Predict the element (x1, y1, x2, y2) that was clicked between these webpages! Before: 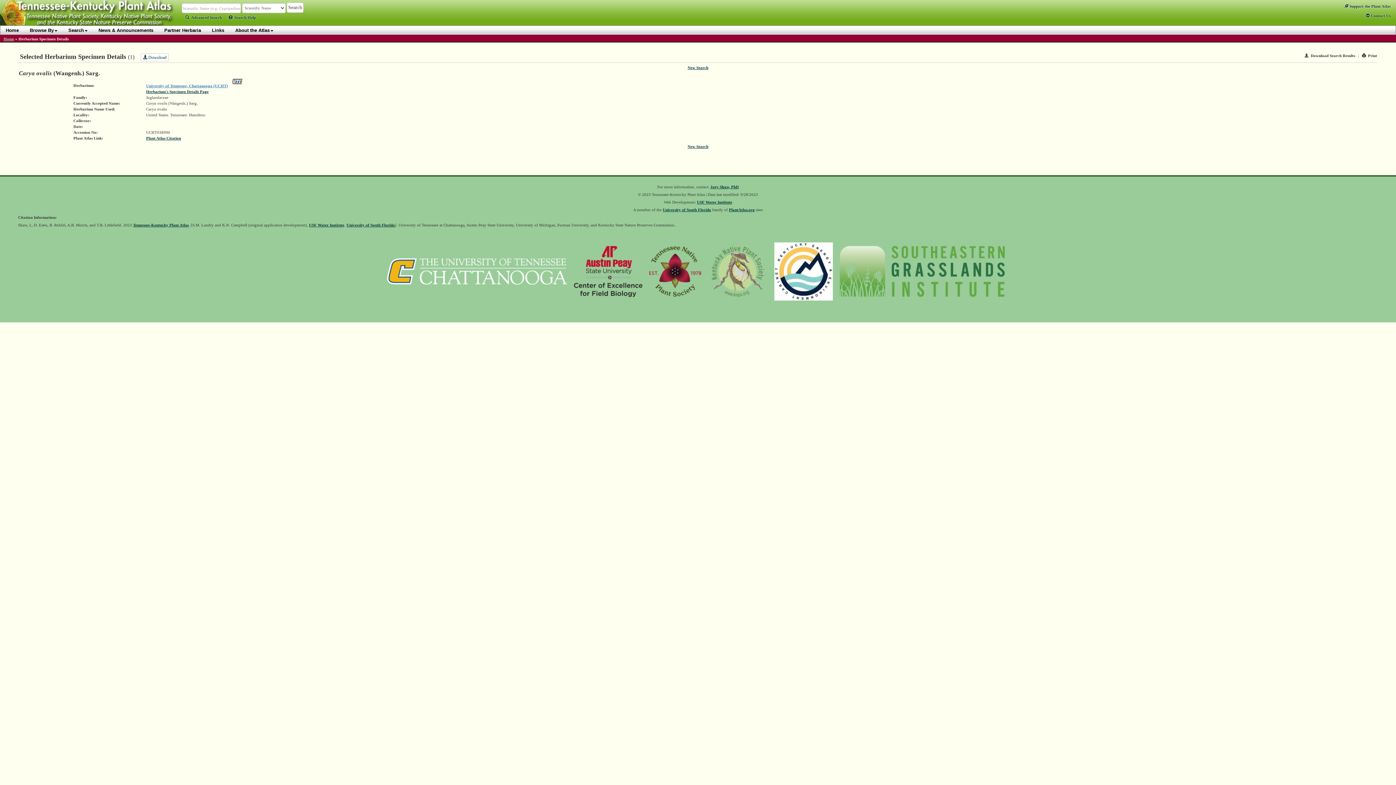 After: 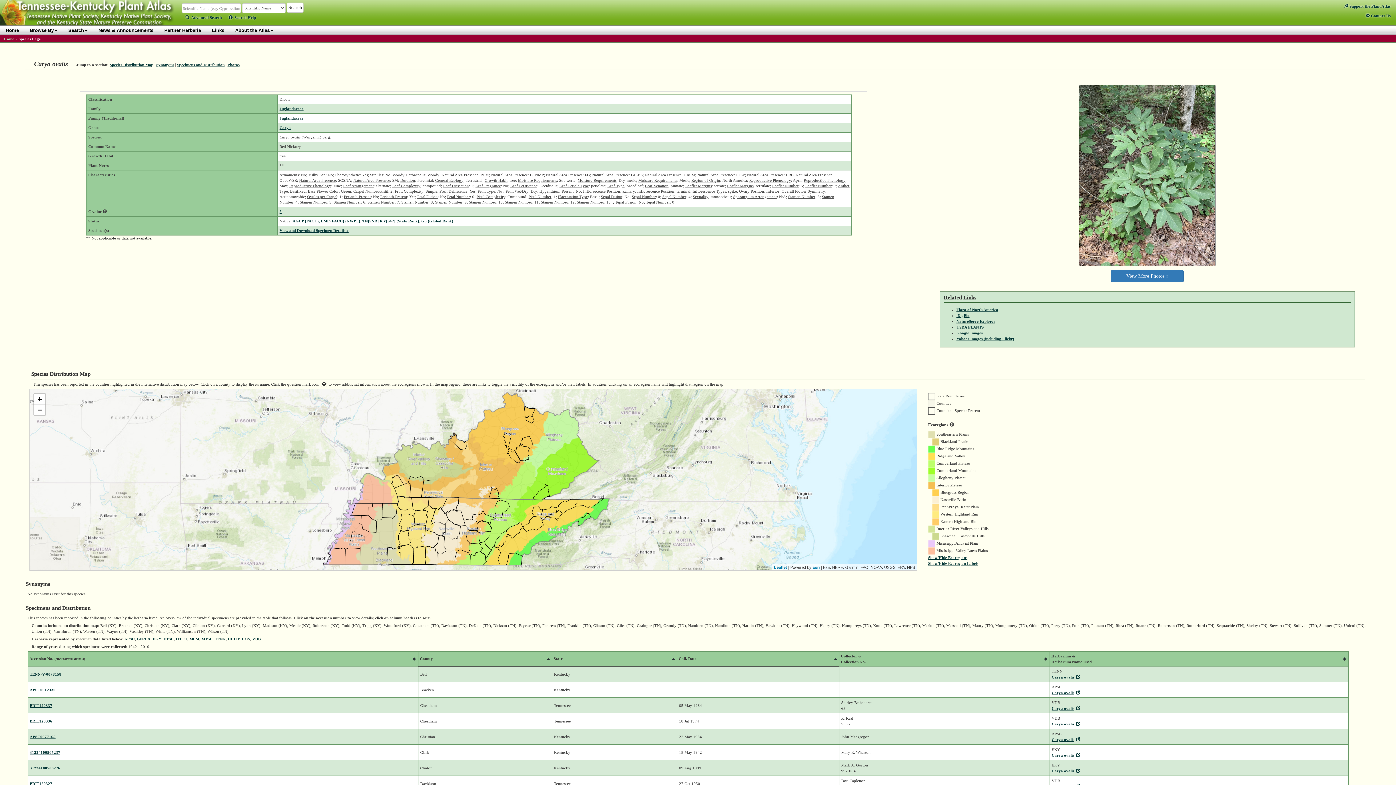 Action: bbox: (146, 135, 181, 140) label: Plant Atlas Citation